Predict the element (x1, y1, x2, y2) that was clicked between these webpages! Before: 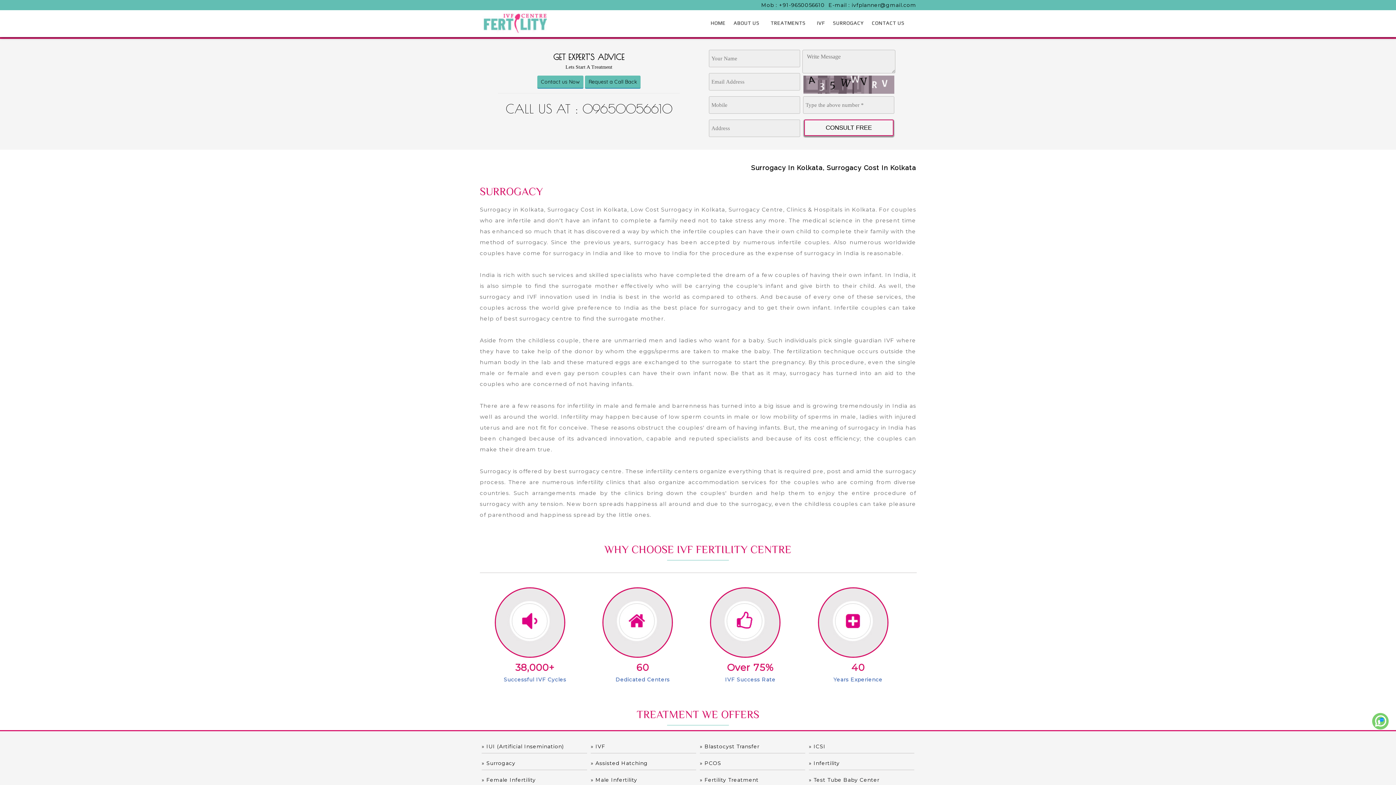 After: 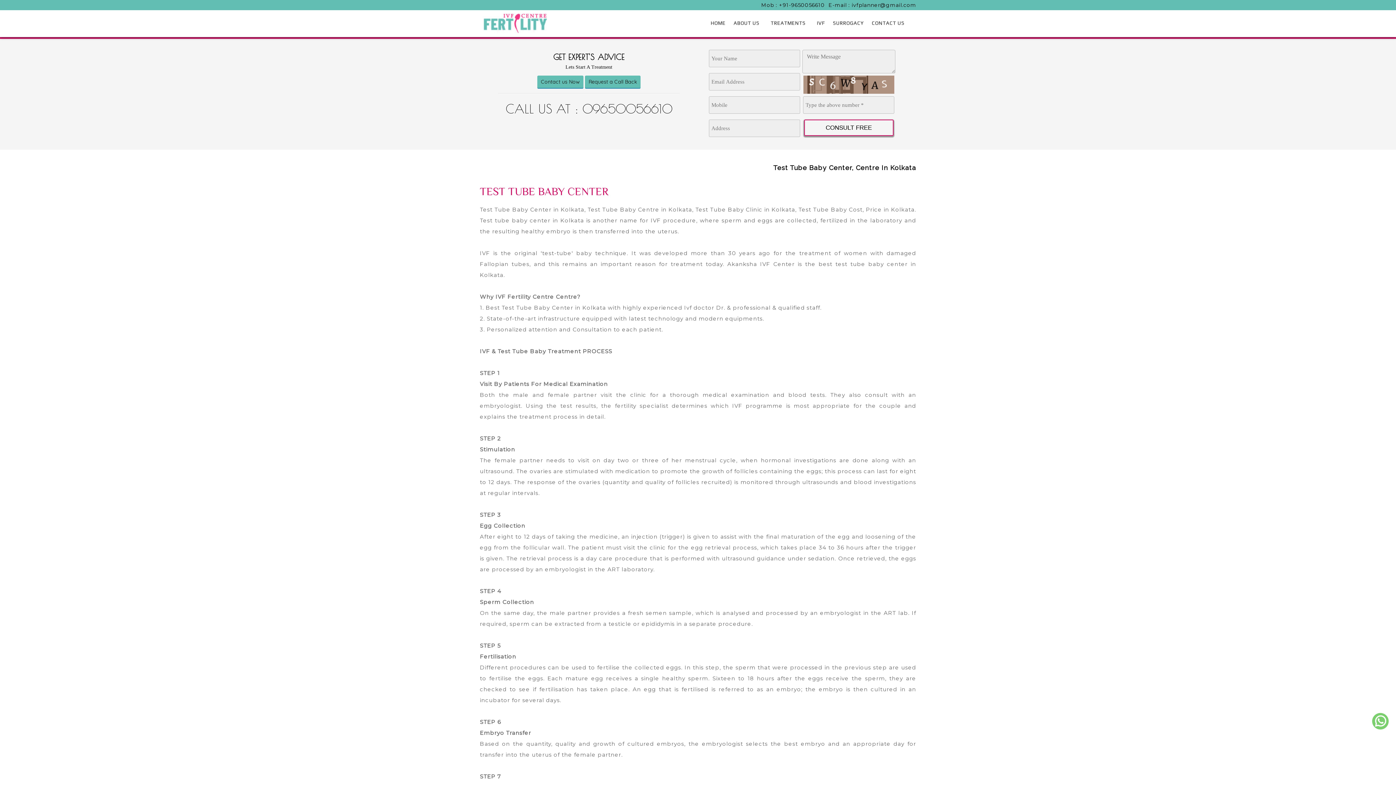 Action: label: » Test Tube Baby Center bbox: (809, 774, 914, 787)